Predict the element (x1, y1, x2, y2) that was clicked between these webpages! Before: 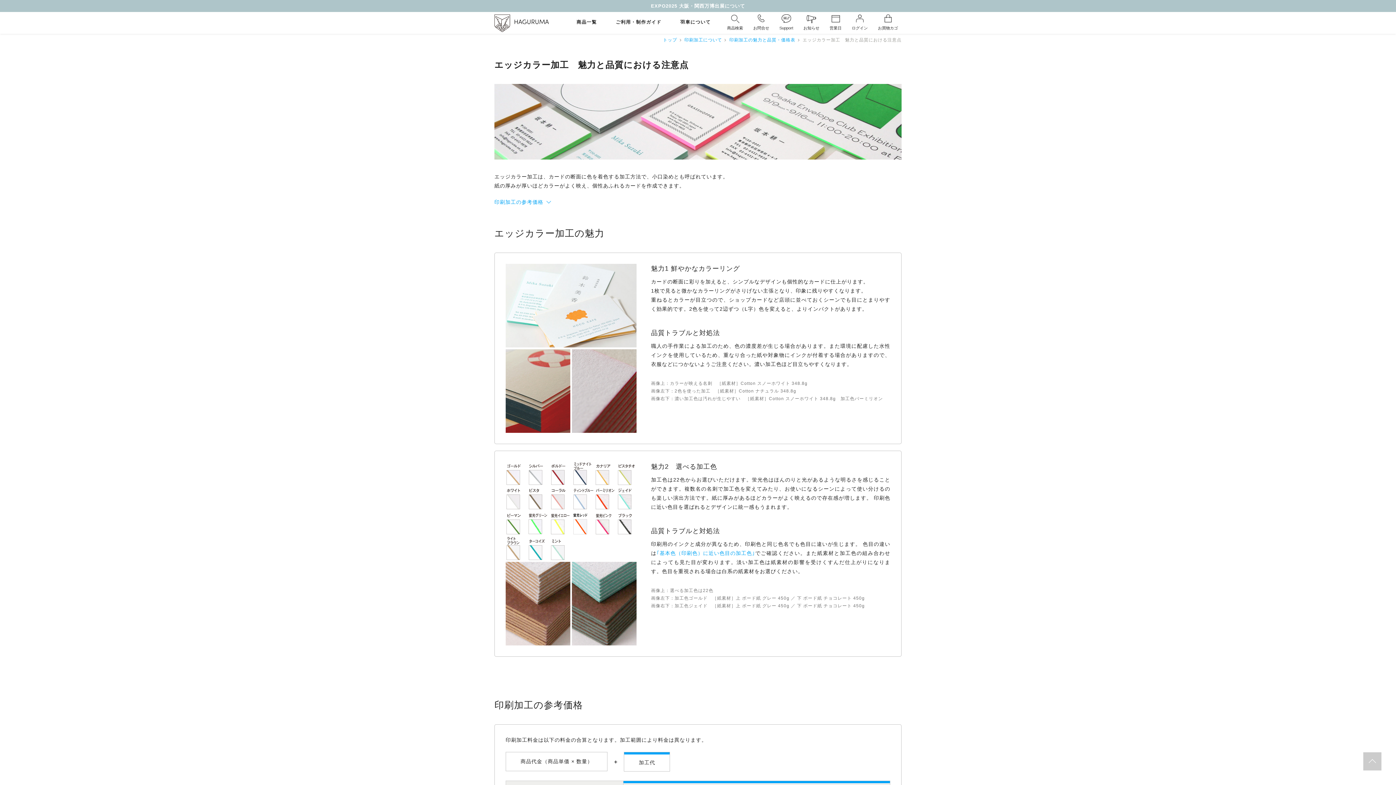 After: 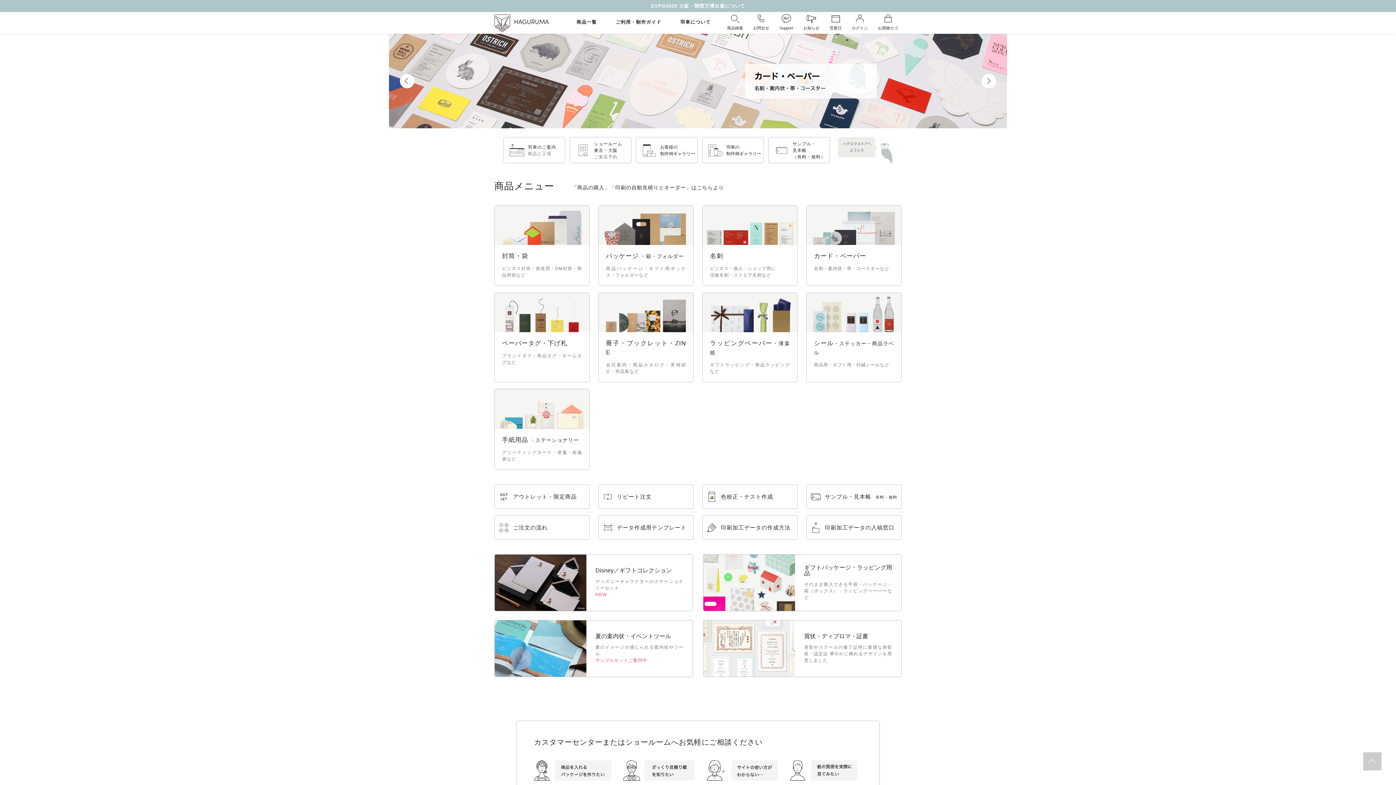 Action: bbox: (494, 14, 549, 31)